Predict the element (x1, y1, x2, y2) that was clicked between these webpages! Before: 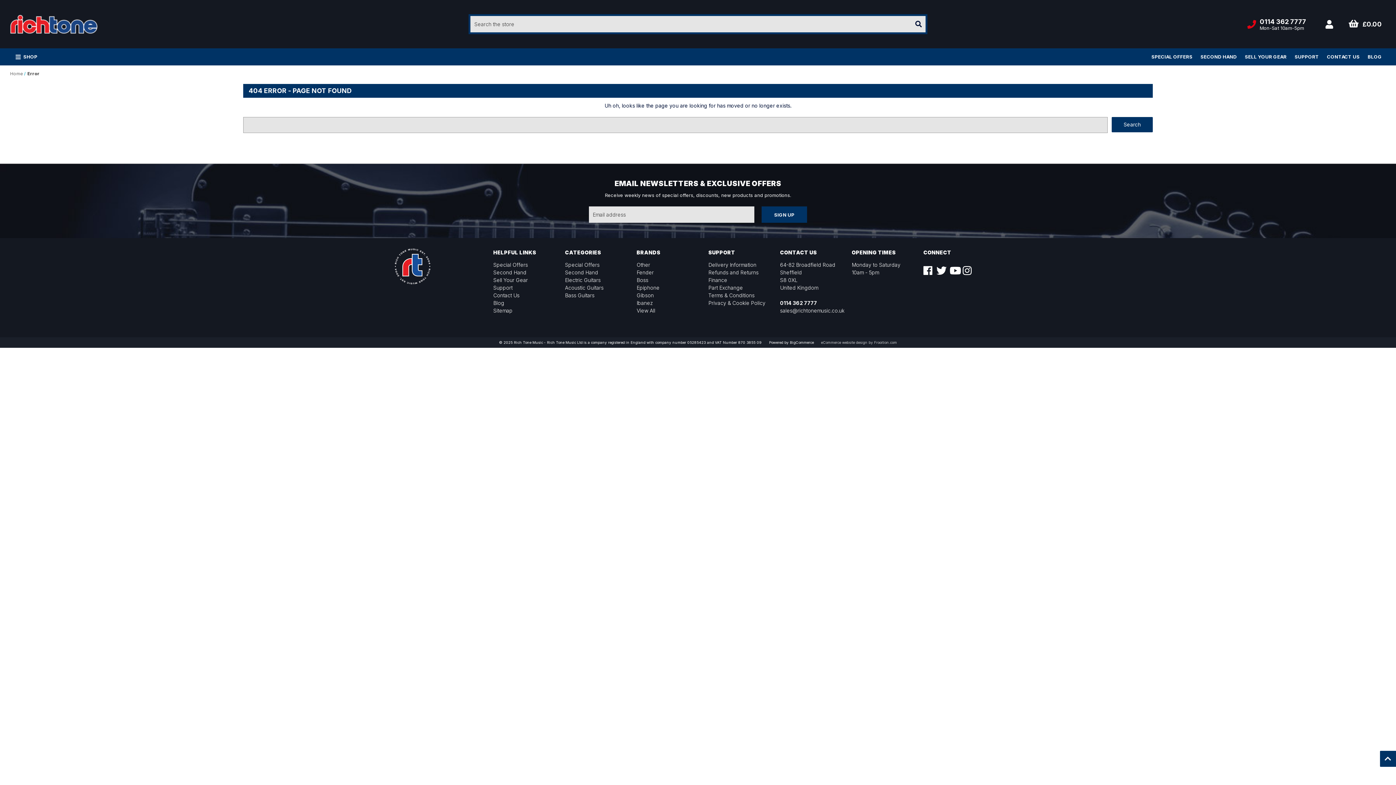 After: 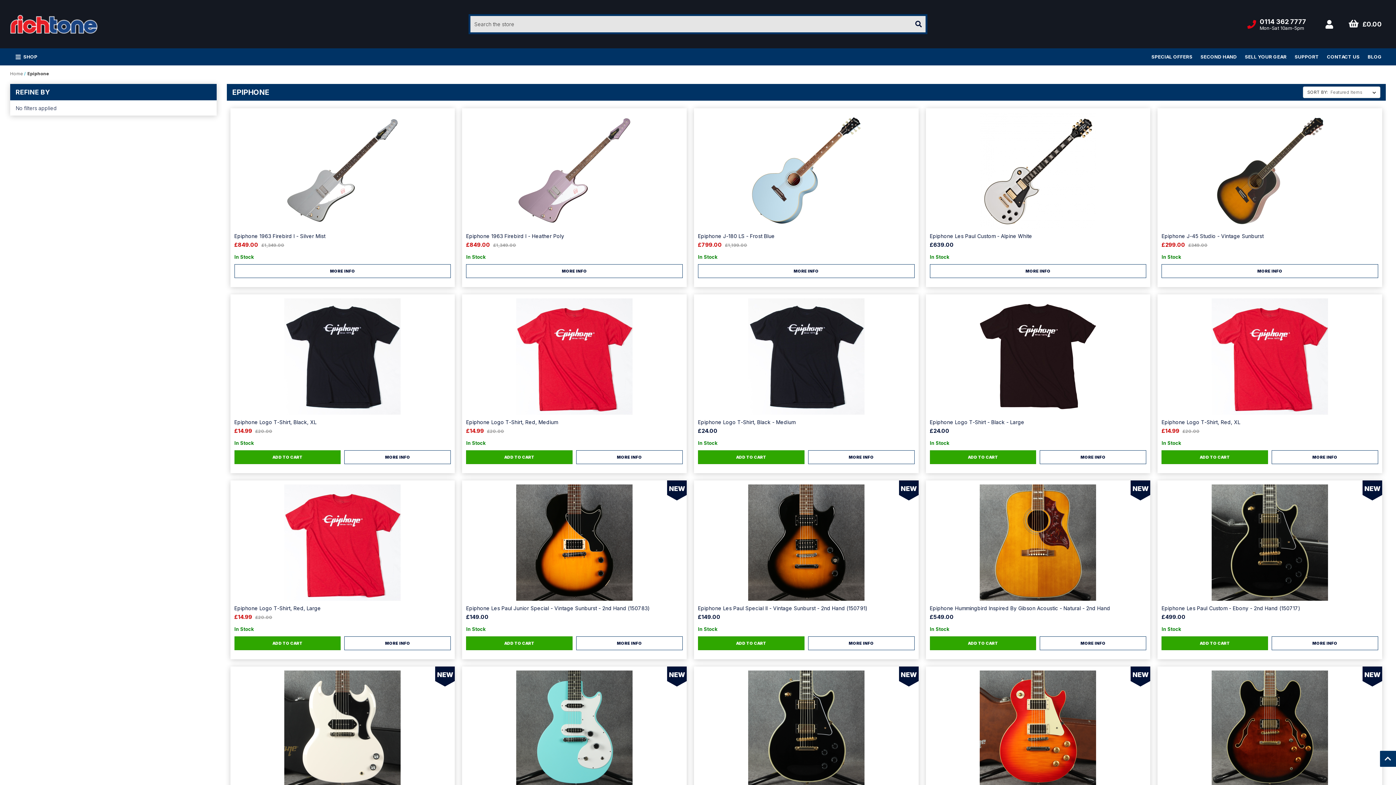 Action: bbox: (636, 284, 659, 290) label: Epiphone